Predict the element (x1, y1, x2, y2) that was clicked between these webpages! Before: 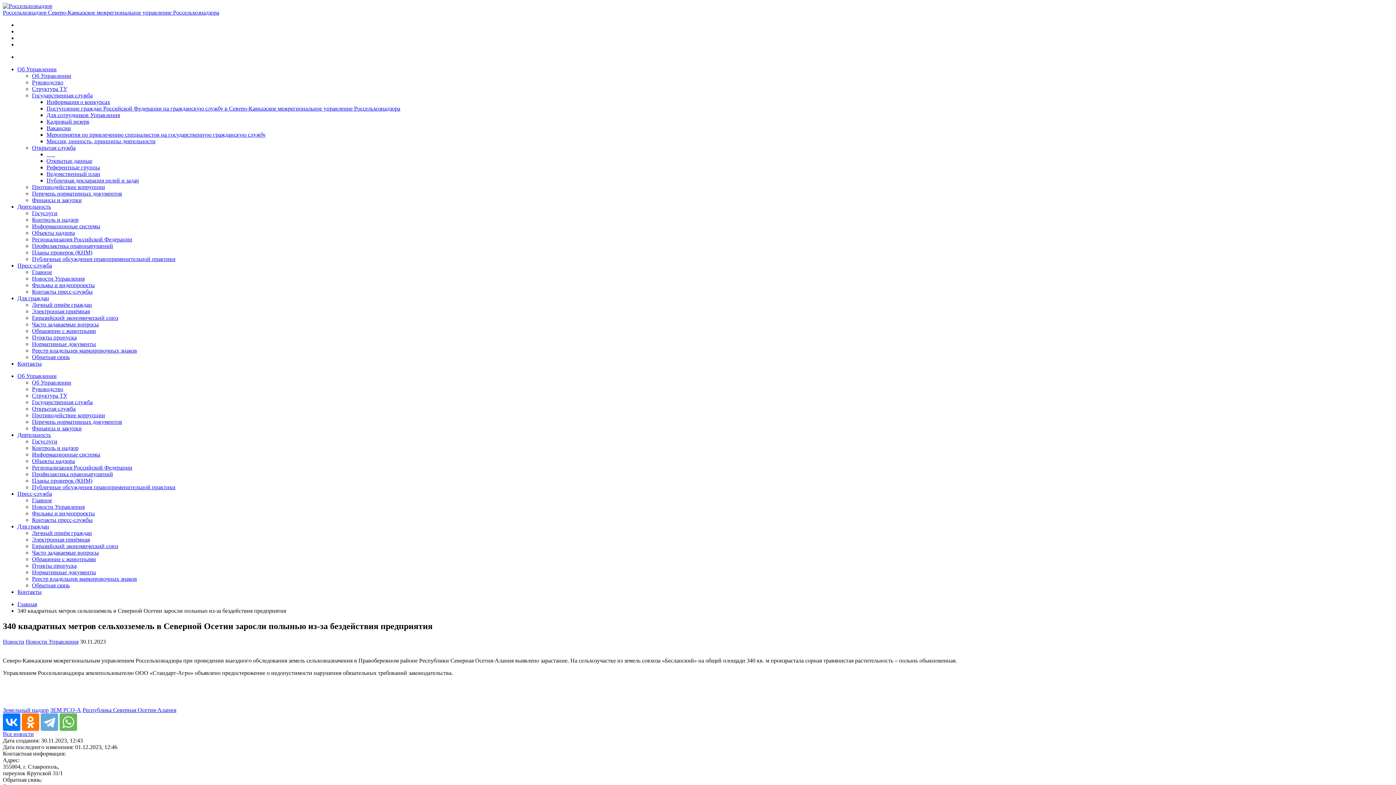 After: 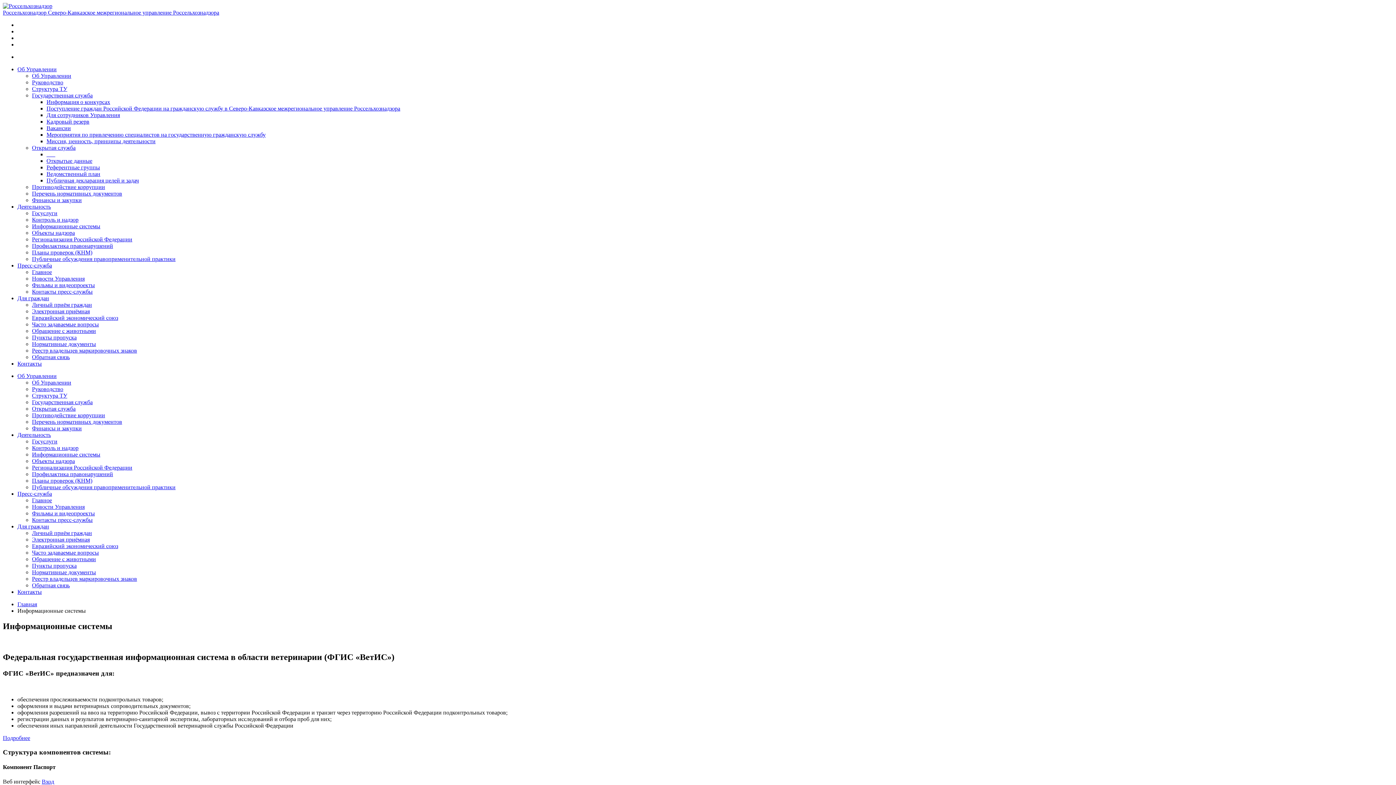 Action: label: Информационные системы bbox: (32, 223, 100, 229)